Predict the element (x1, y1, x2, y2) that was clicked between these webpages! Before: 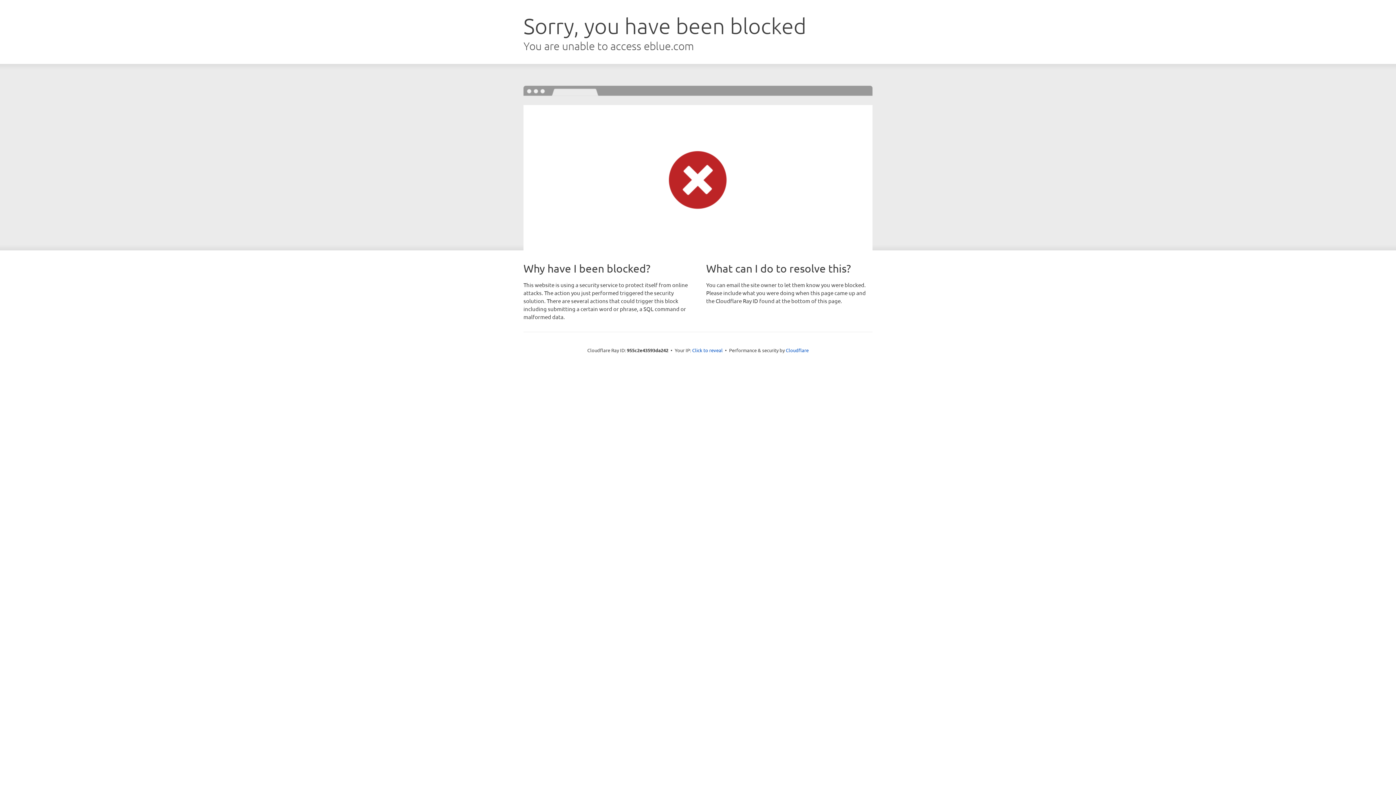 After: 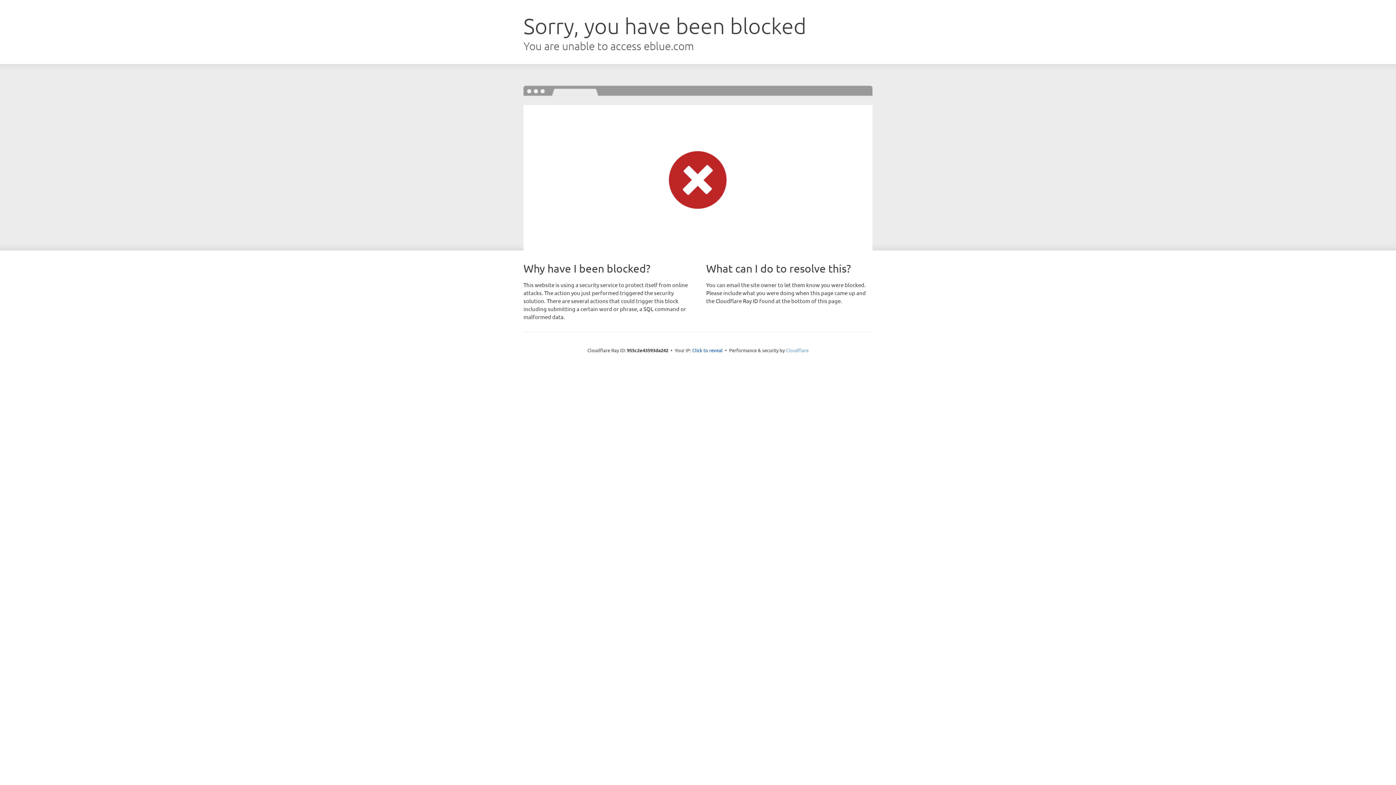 Action: label: Cloudflare bbox: (786, 347, 808, 353)